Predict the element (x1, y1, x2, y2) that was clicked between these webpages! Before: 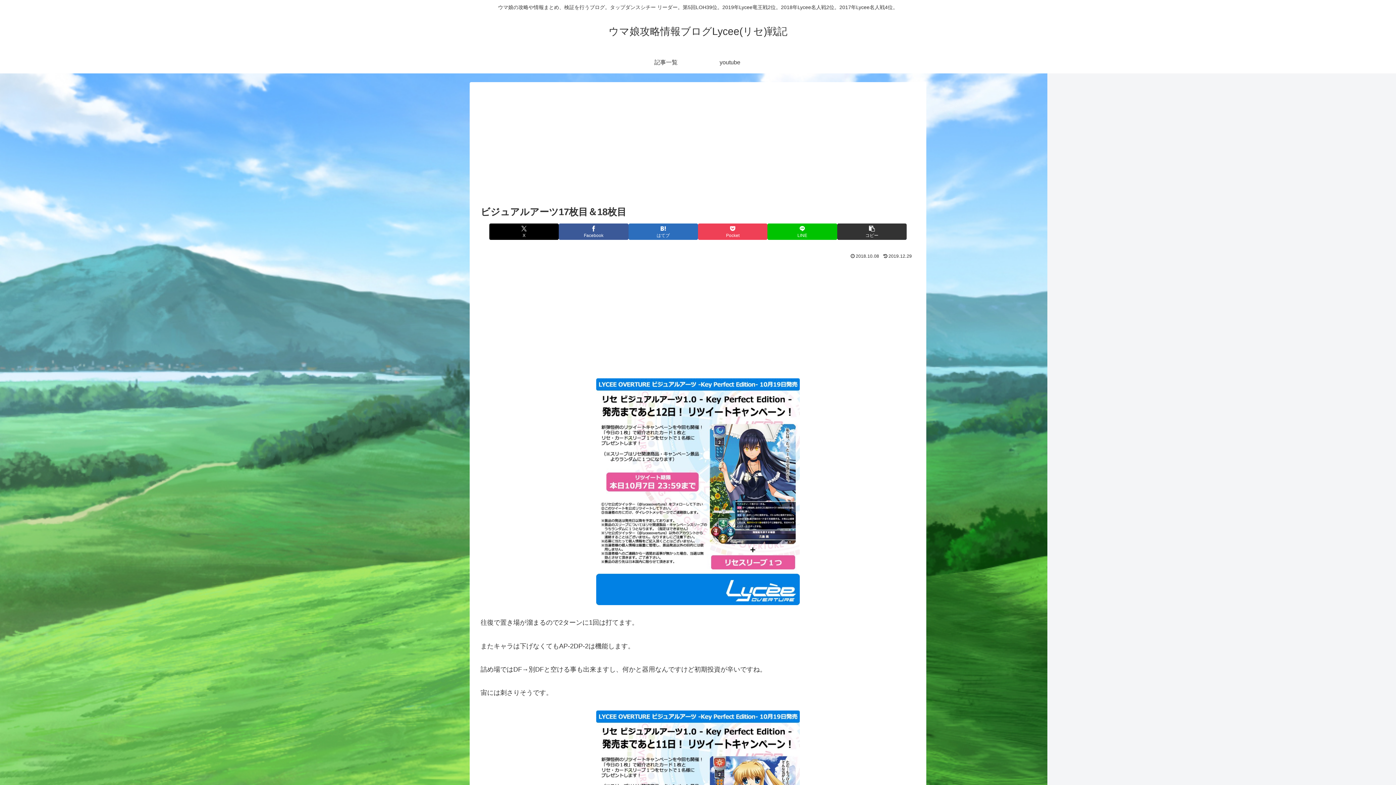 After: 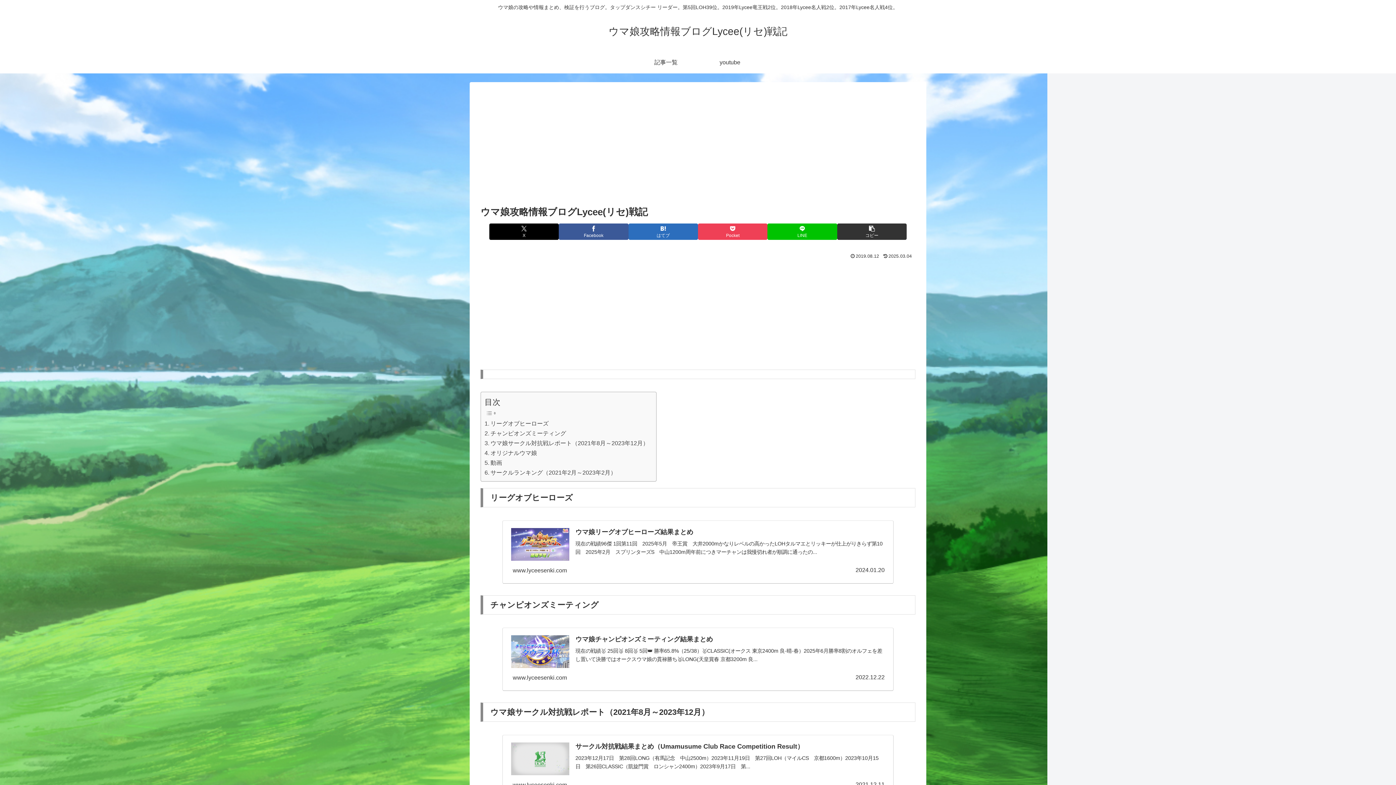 Action: label: ウマ娘攻略情報ブログLycee(リセ)戦記 bbox: (602, 29, 794, 36)